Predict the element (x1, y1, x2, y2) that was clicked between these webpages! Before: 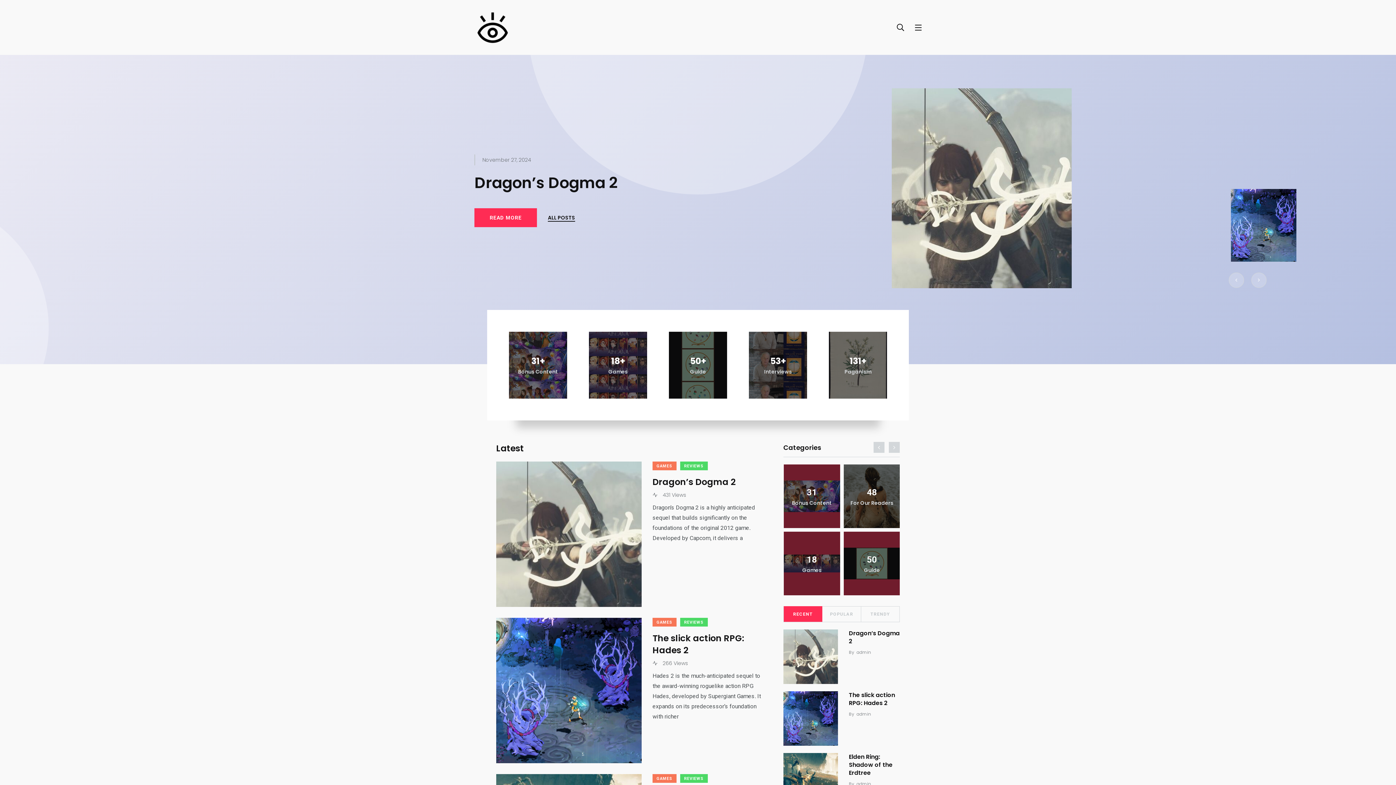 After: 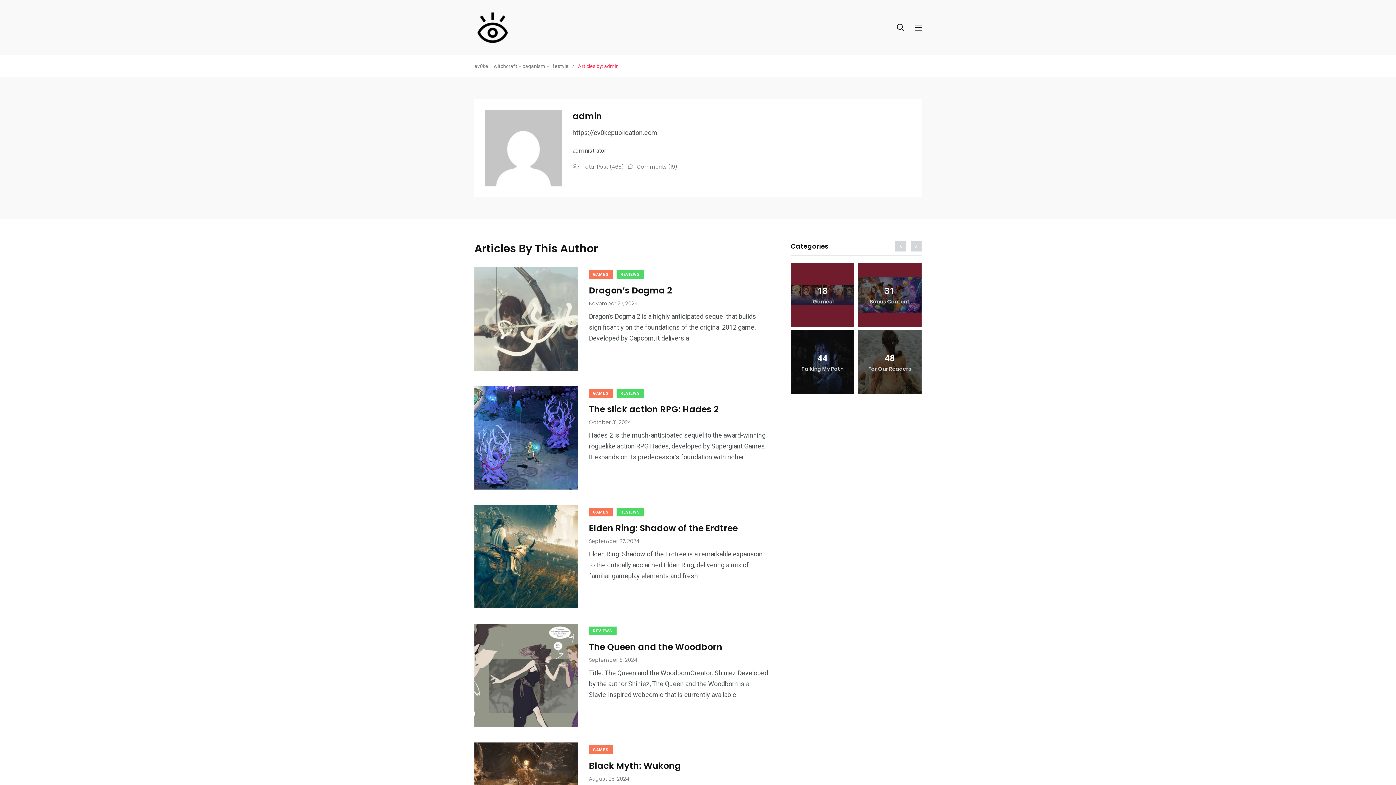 Action: bbox: (856, 649, 871, 655) label: admin